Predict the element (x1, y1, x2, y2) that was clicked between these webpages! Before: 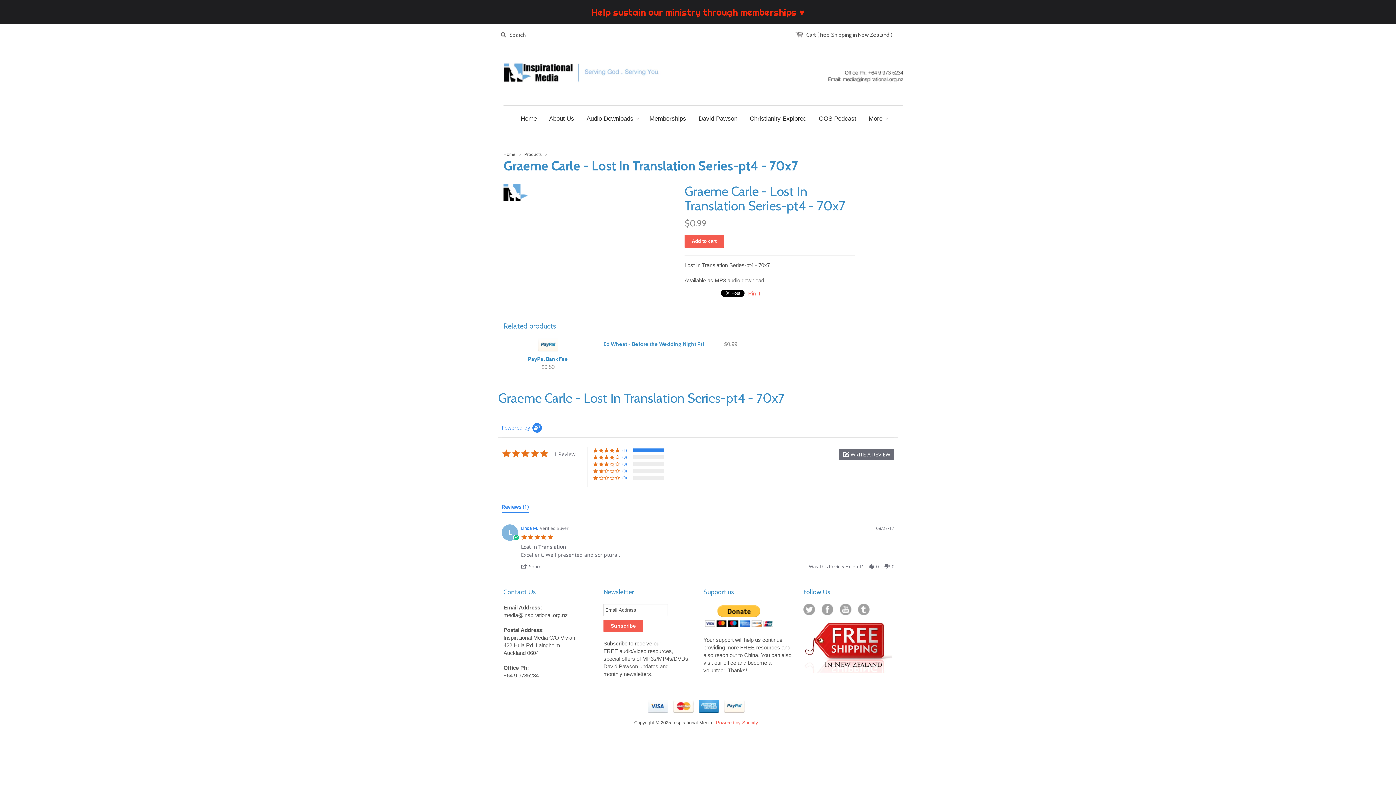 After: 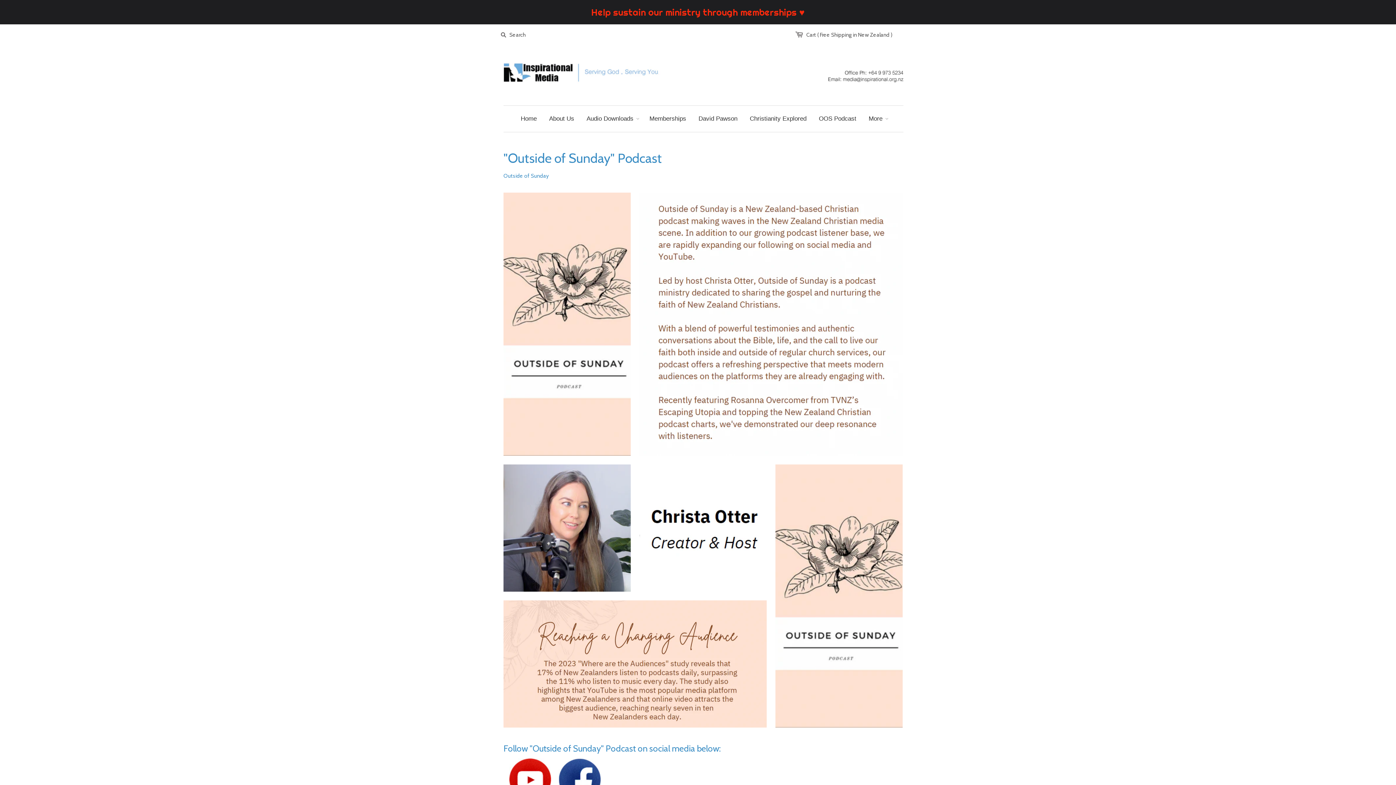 Action: bbox: (813, 105, 862, 132) label: OOS Podcast